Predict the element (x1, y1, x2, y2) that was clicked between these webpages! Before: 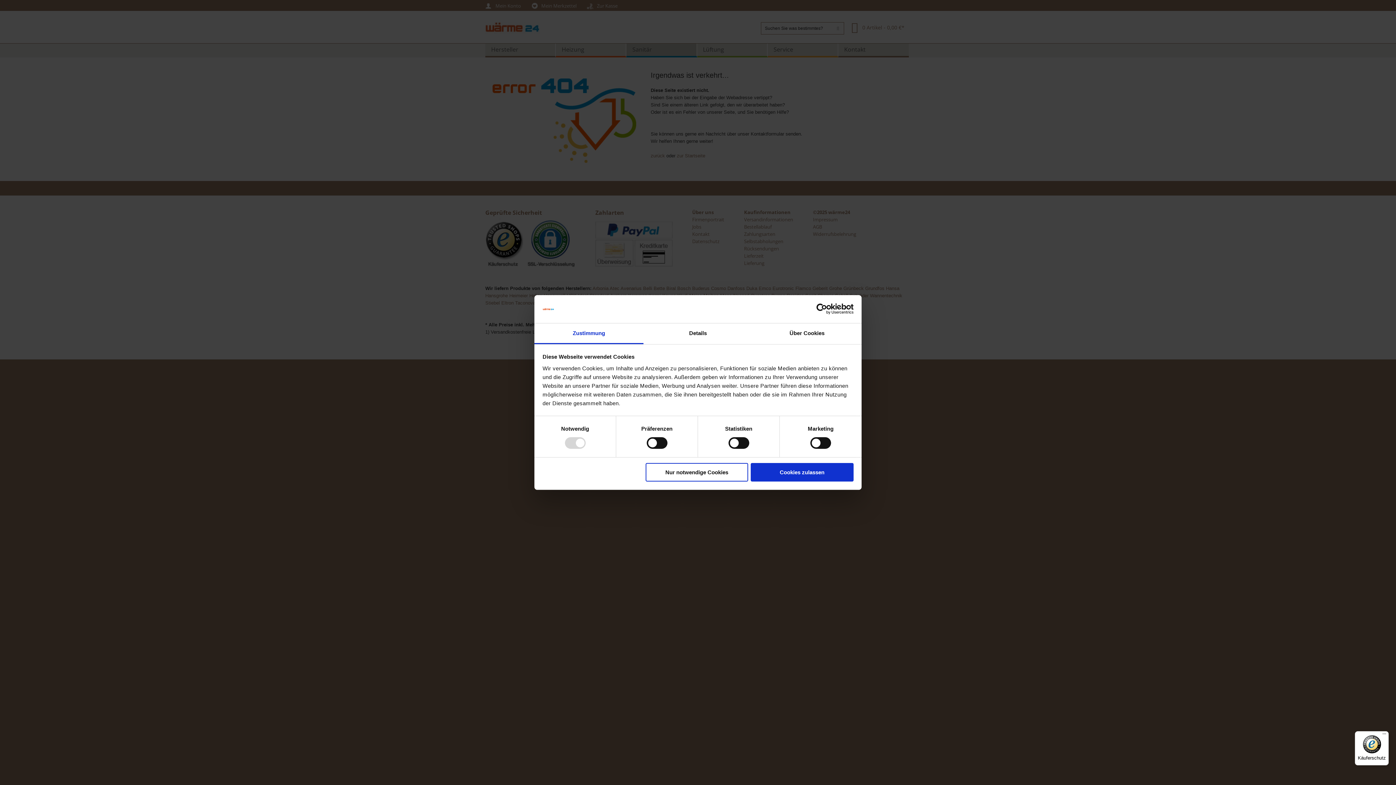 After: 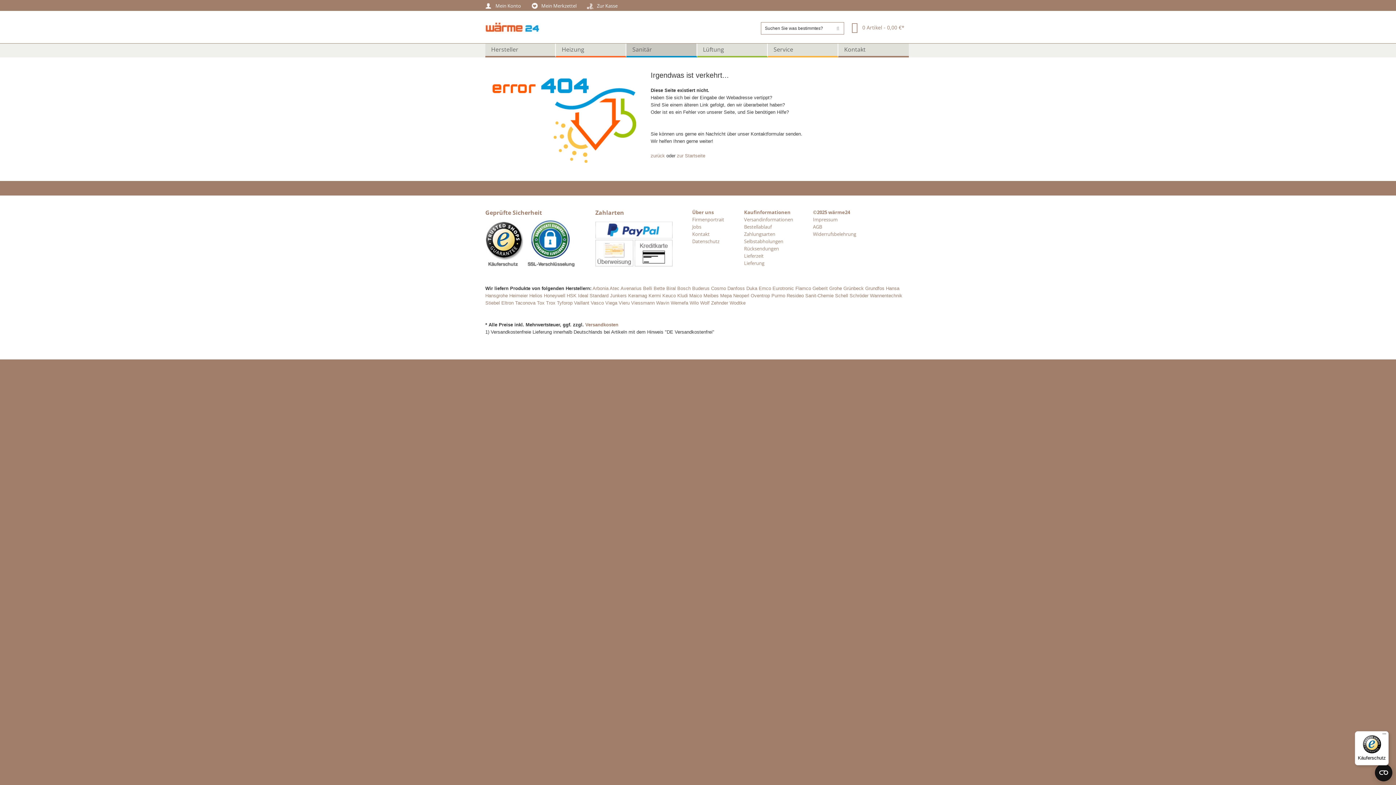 Action: label: Nur notwendige Cookies bbox: (645, 463, 748, 481)